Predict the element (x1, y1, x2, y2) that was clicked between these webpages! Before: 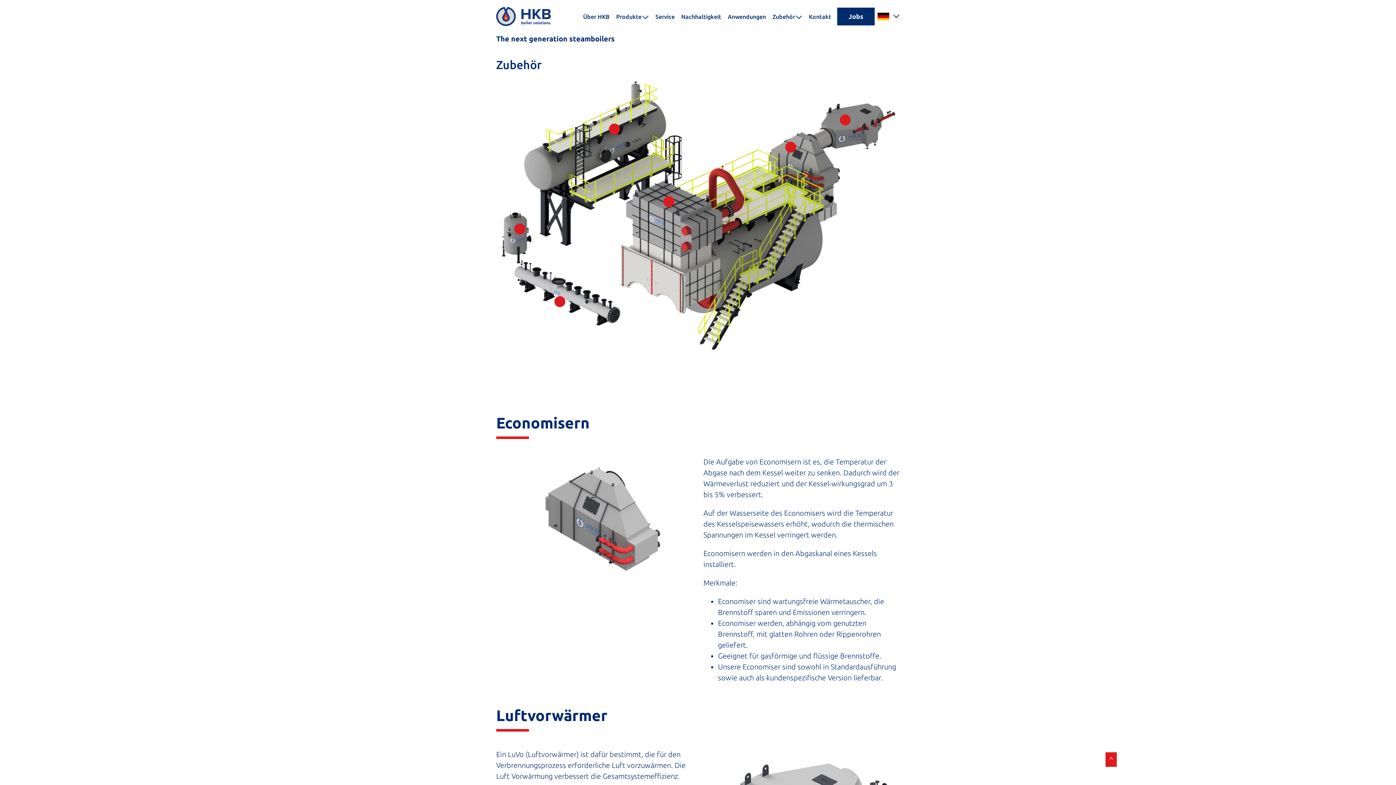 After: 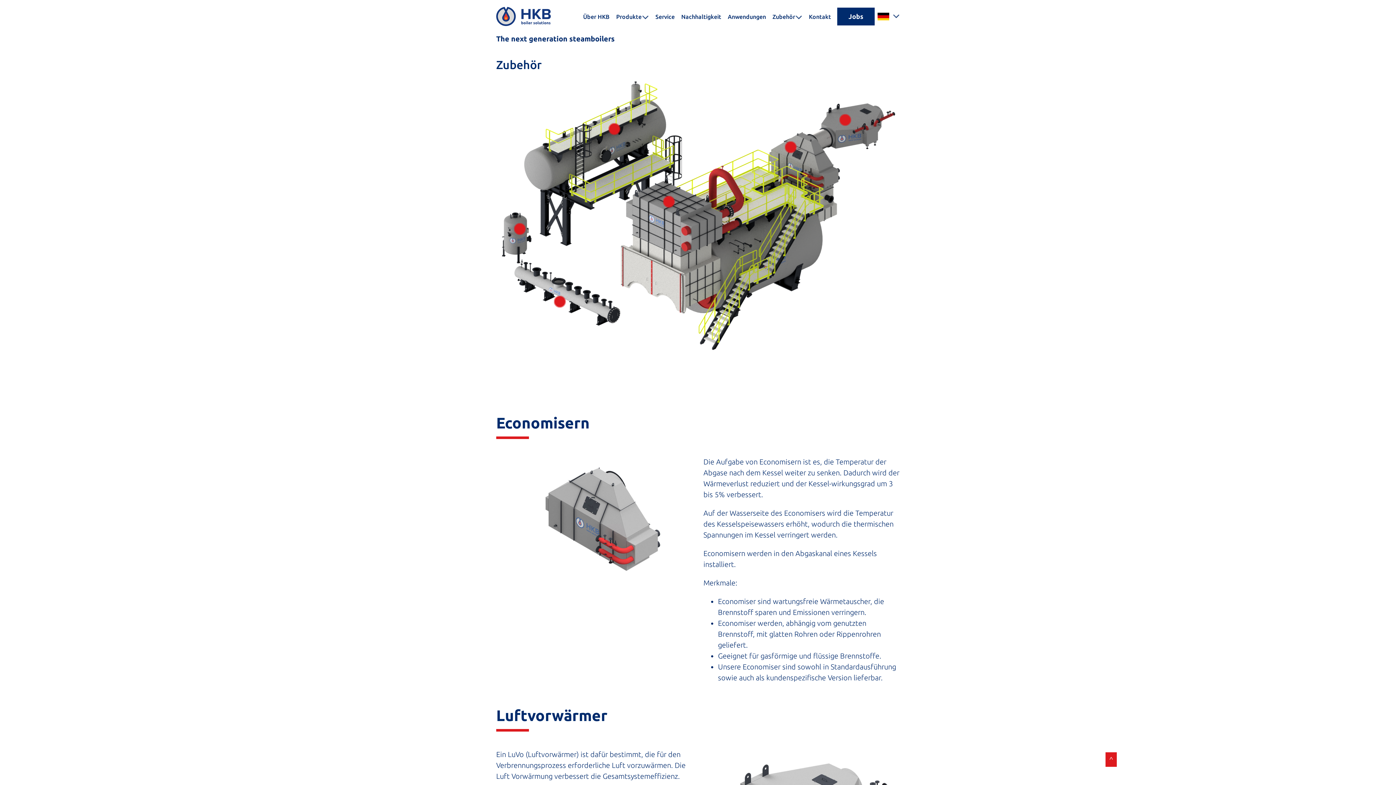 Action: bbox: (877, 10, 900, 22) label:  